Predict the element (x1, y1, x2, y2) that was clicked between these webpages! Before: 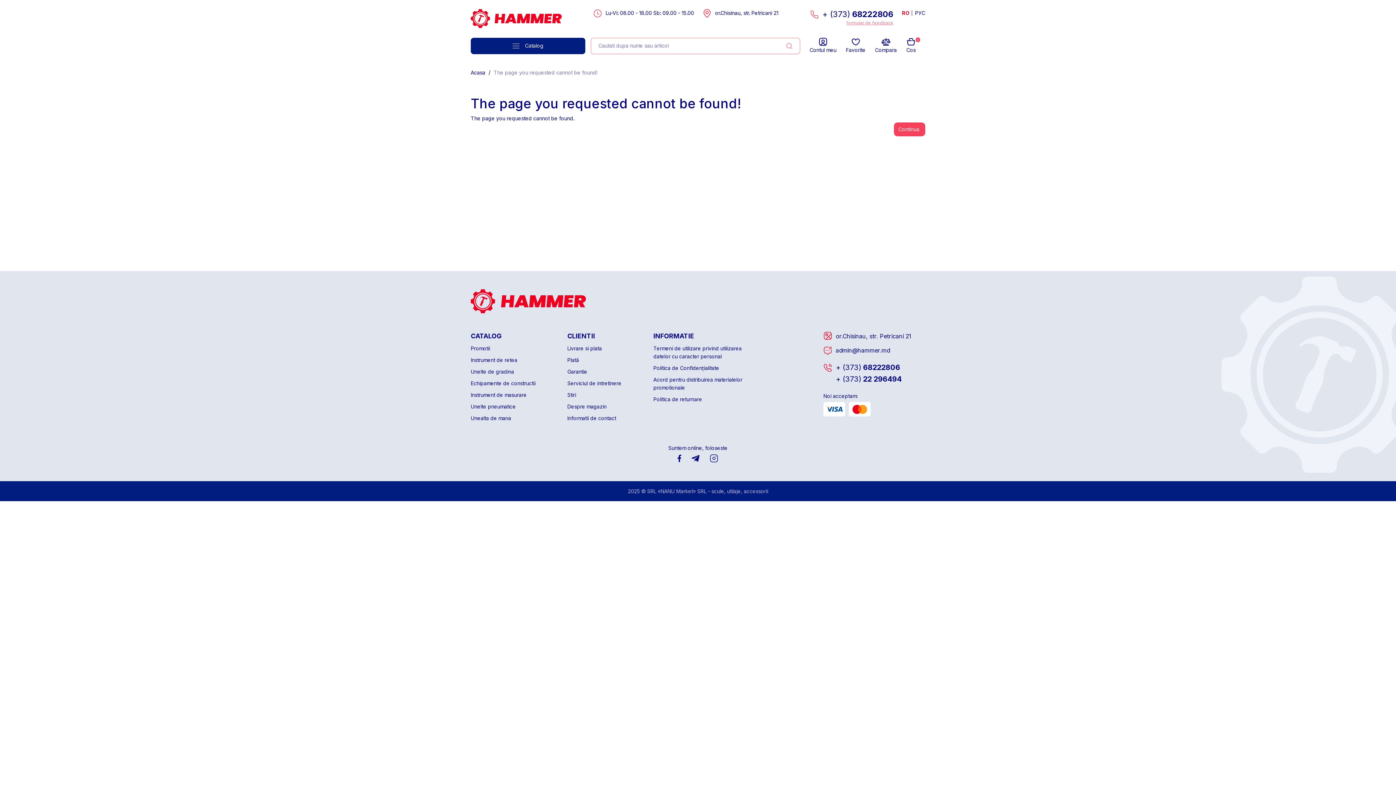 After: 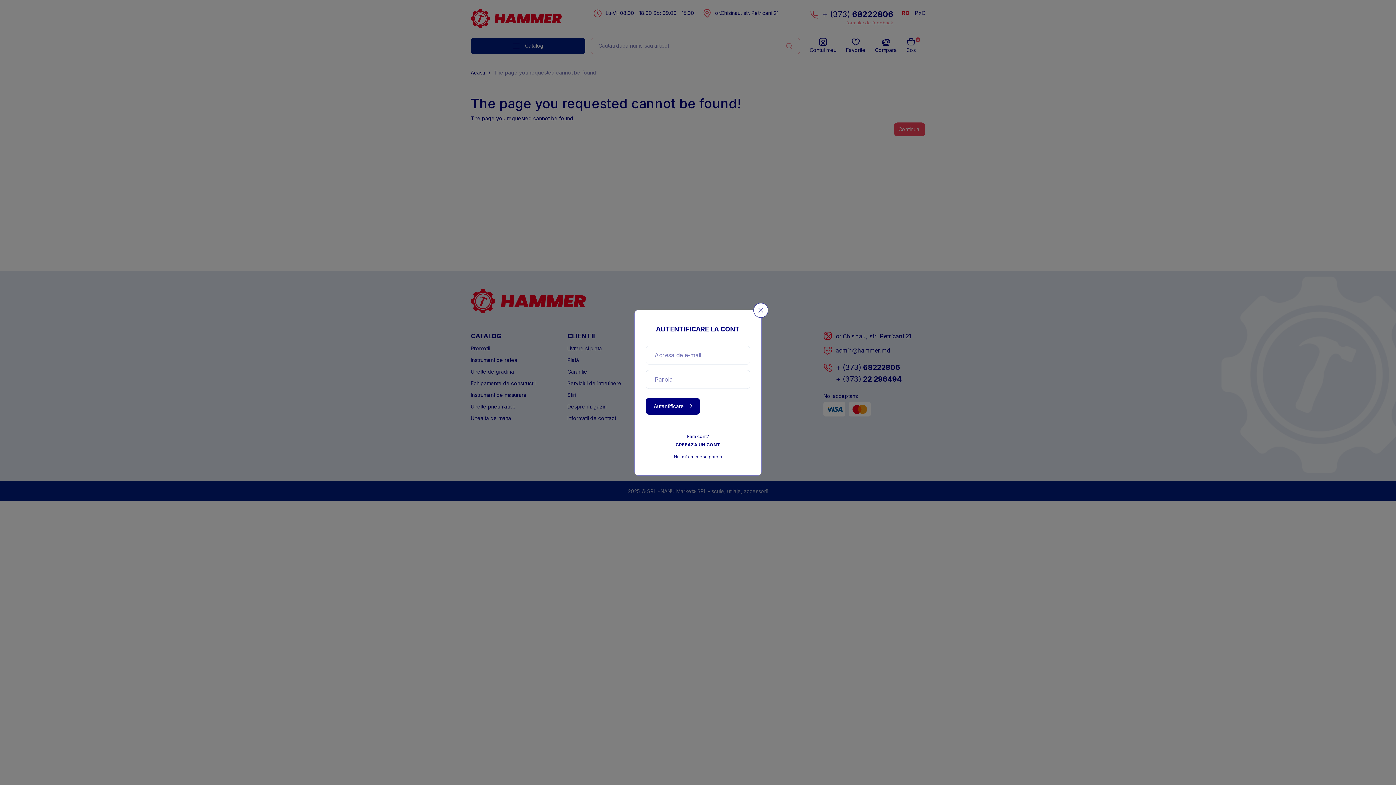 Action: label: Contul meu bbox: (809, 37, 836, 54)